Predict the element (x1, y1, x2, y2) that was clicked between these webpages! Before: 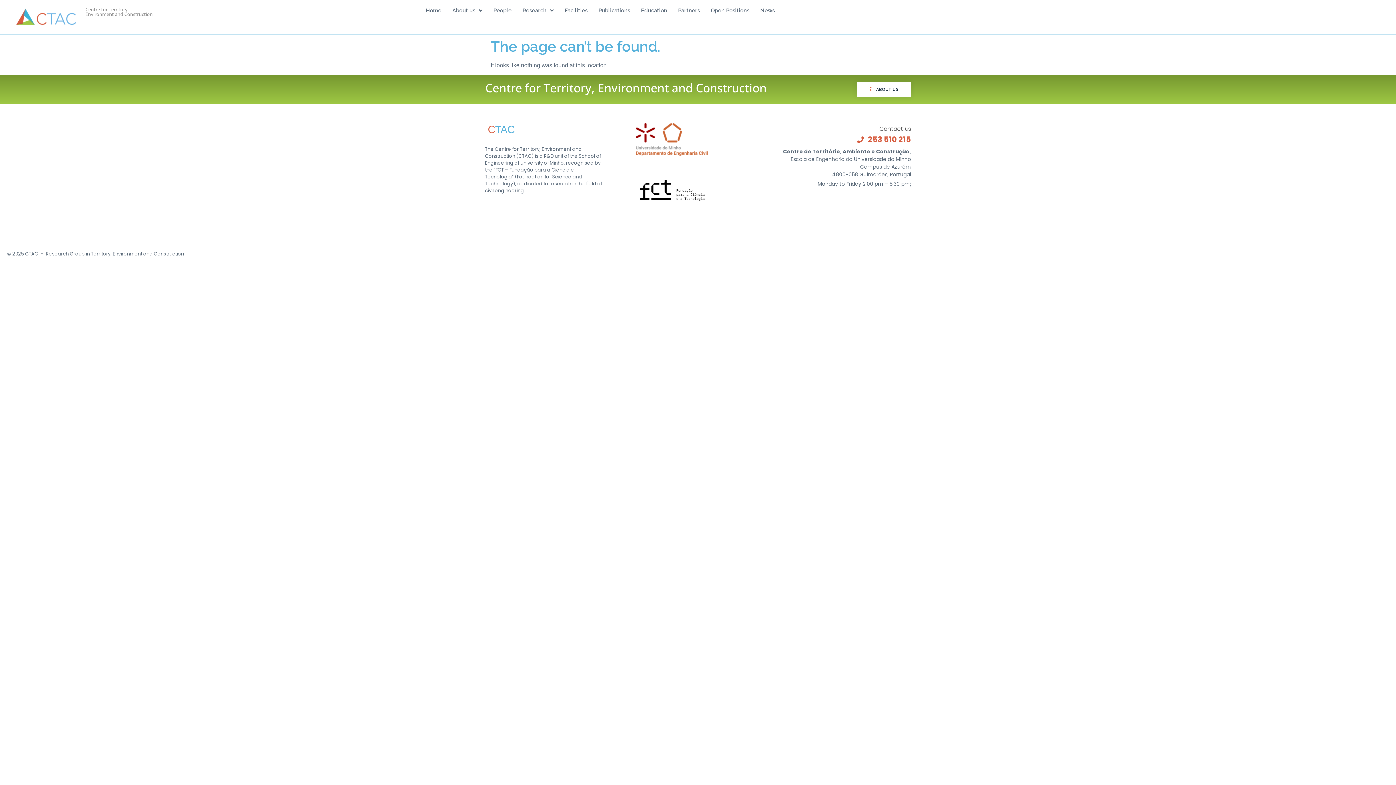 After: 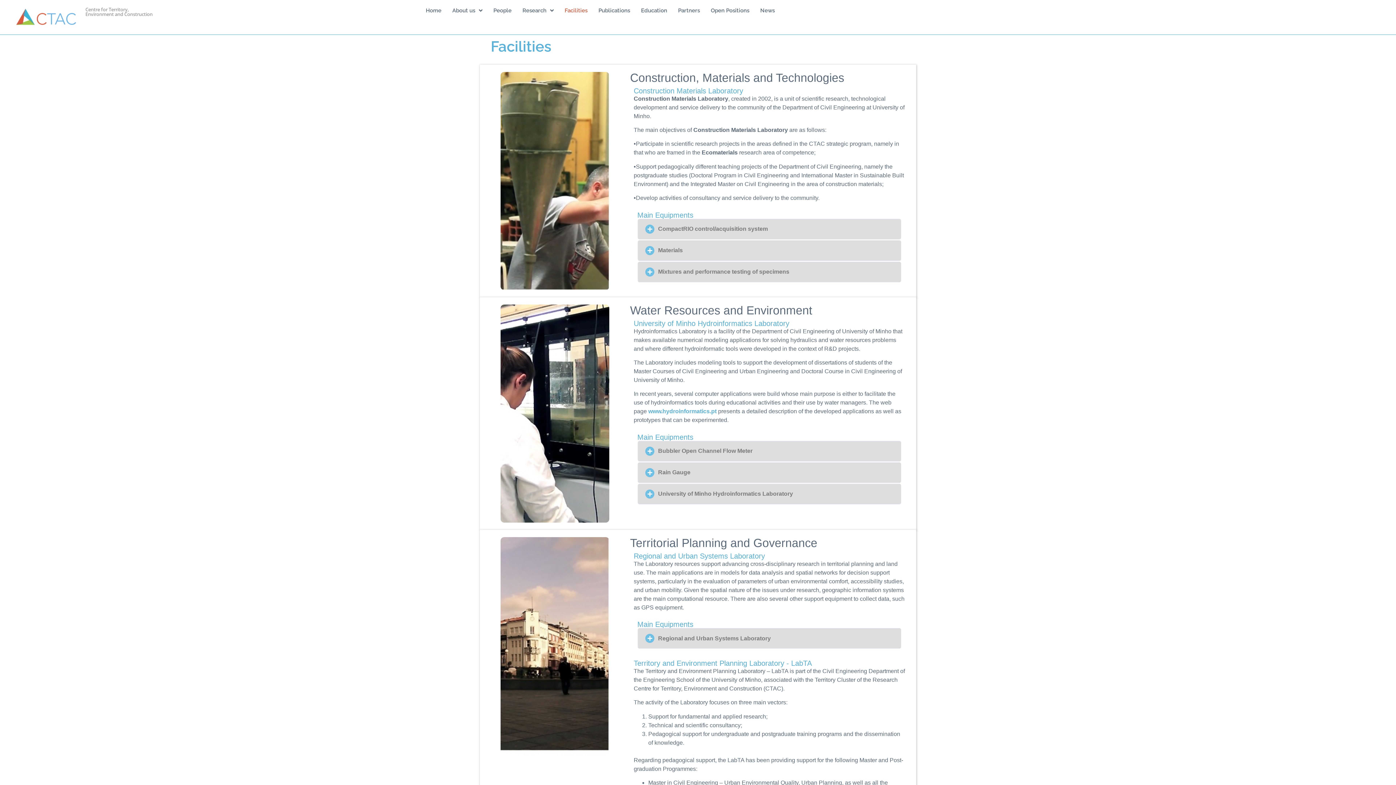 Action: bbox: (559, 3, 593, 17) label: Facilities